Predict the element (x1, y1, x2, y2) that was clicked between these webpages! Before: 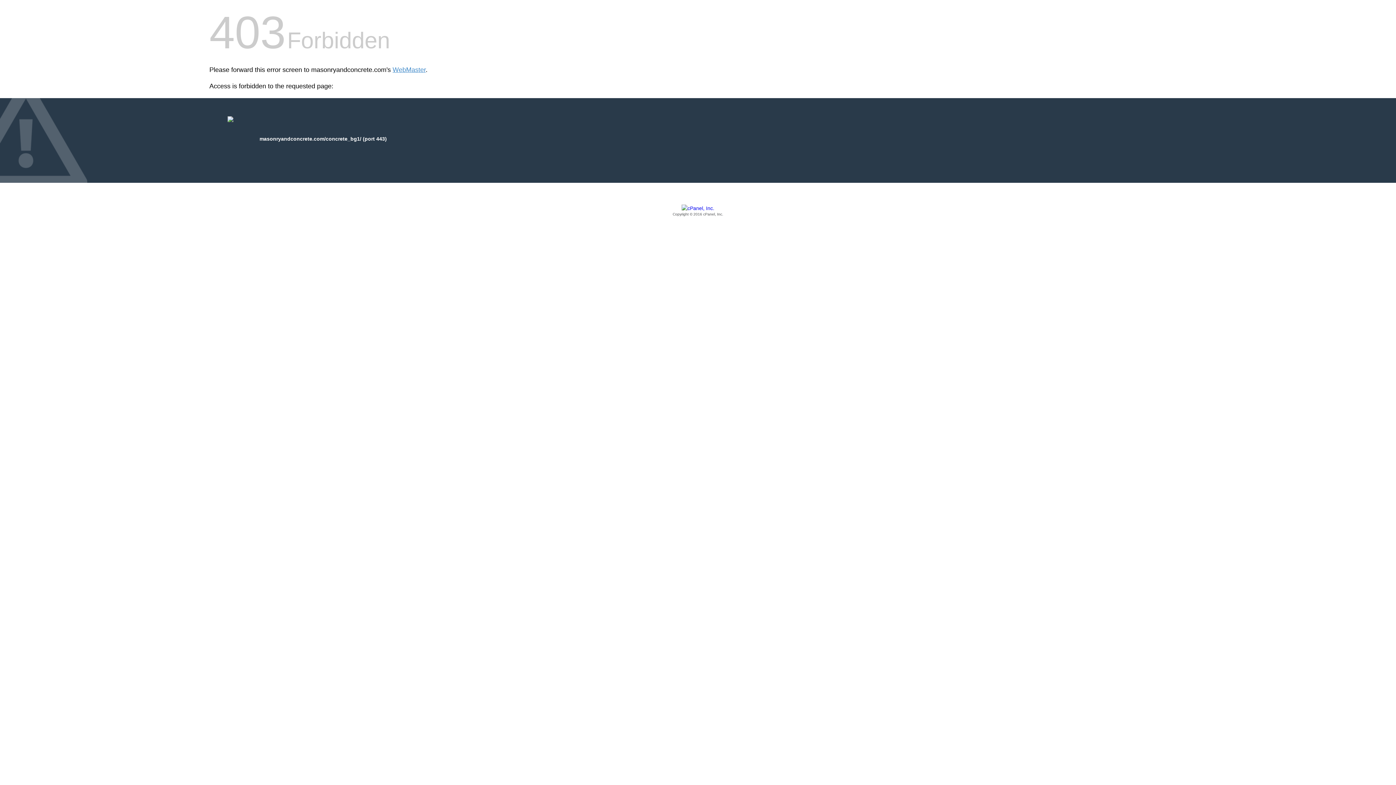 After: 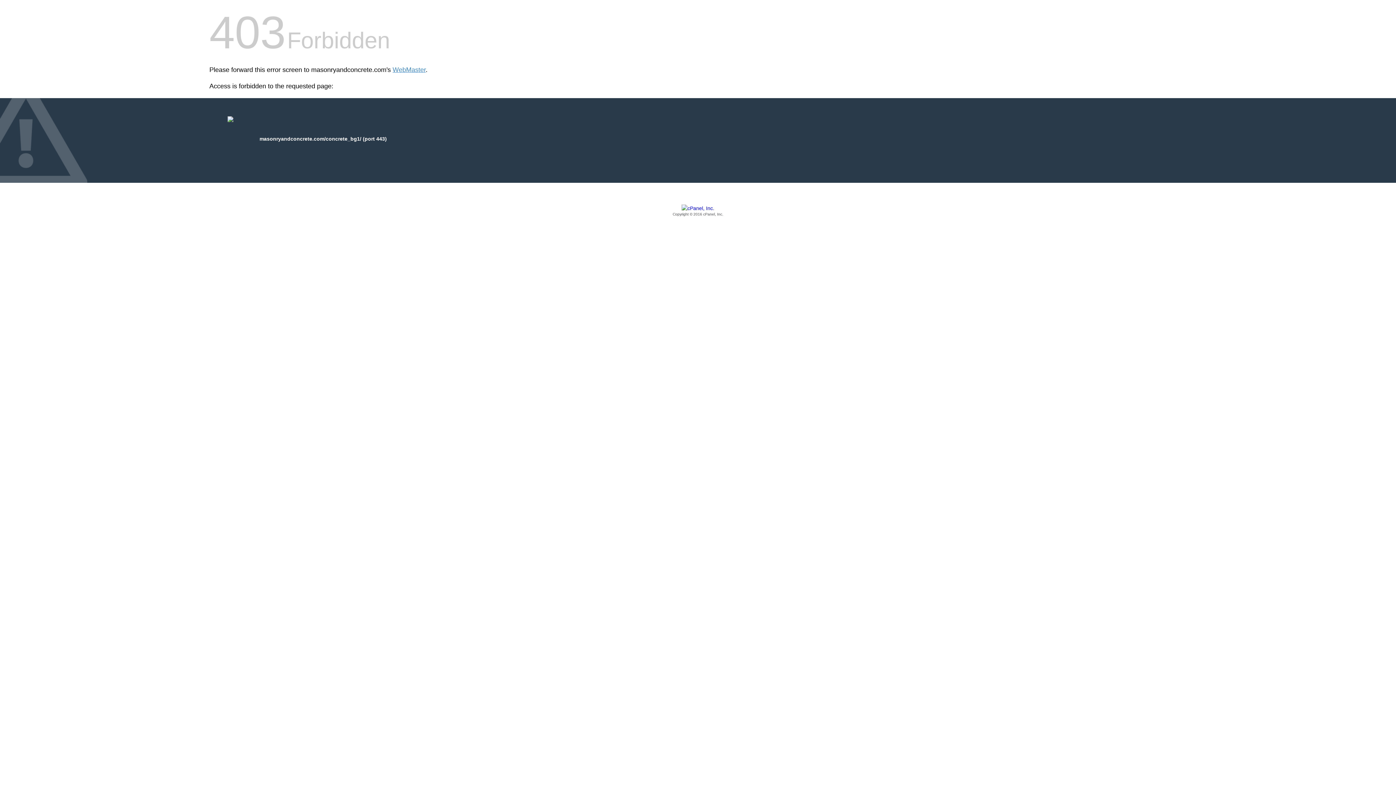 Action: bbox: (209, 205, 1186, 217) label: Copyright © 2016 cPanel, Inc.